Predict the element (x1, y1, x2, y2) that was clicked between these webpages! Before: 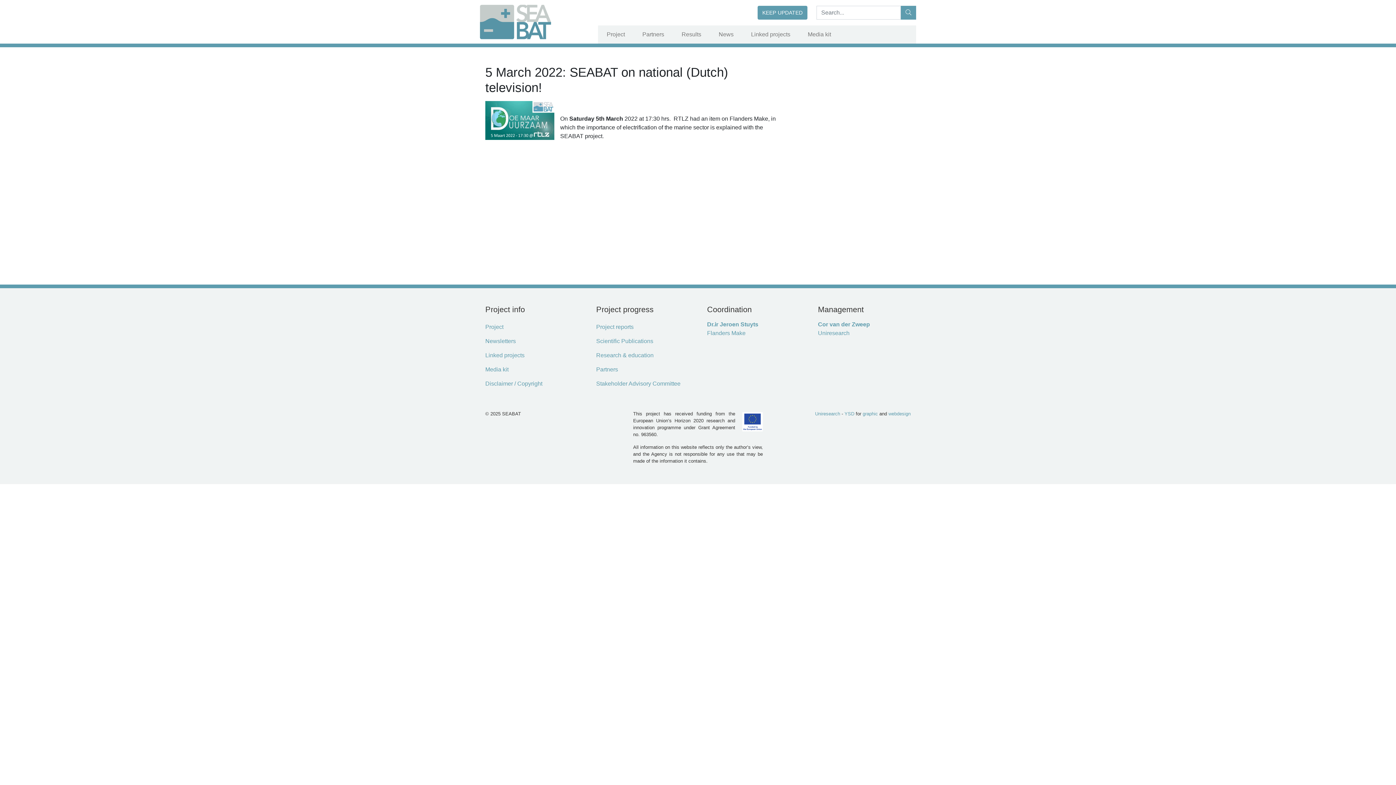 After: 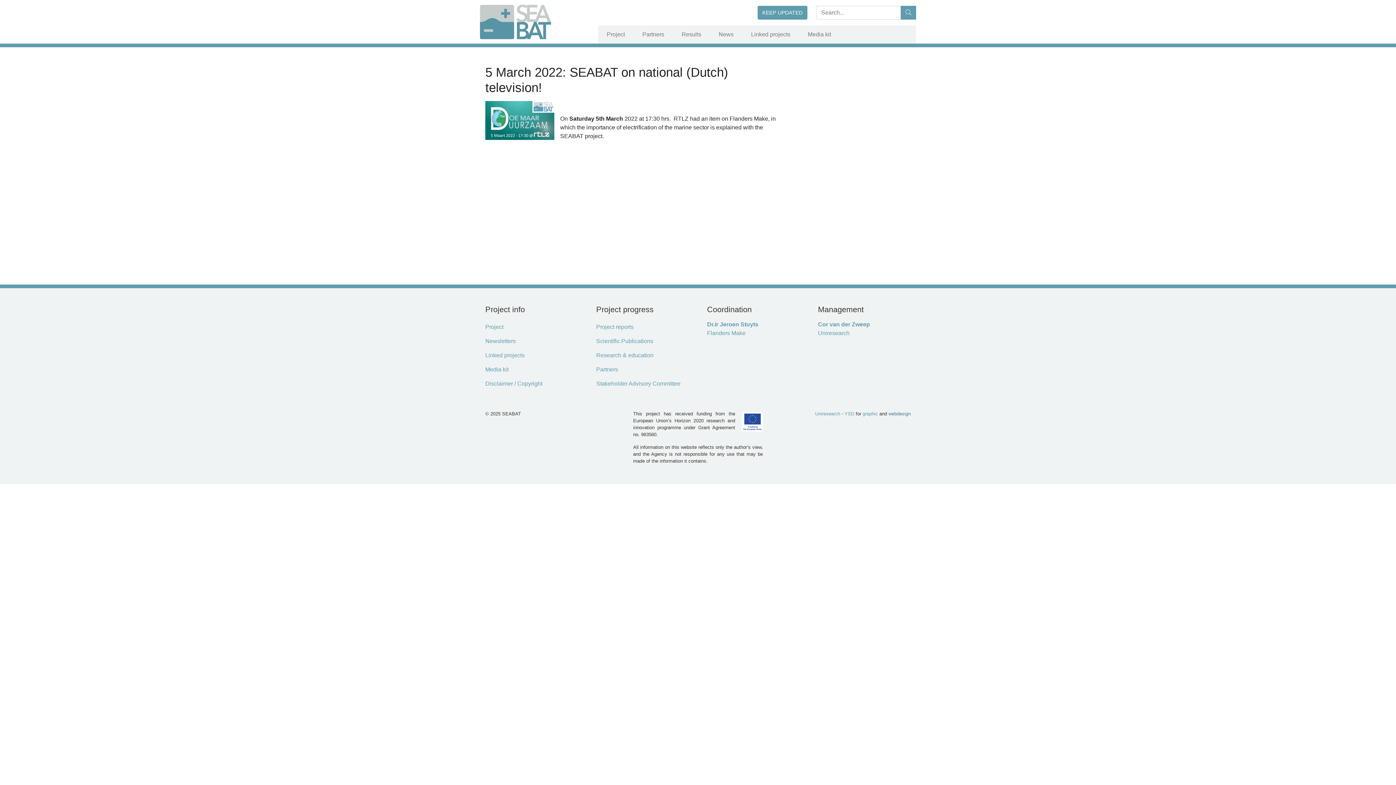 Action: label: webdesign bbox: (888, 411, 910, 416)